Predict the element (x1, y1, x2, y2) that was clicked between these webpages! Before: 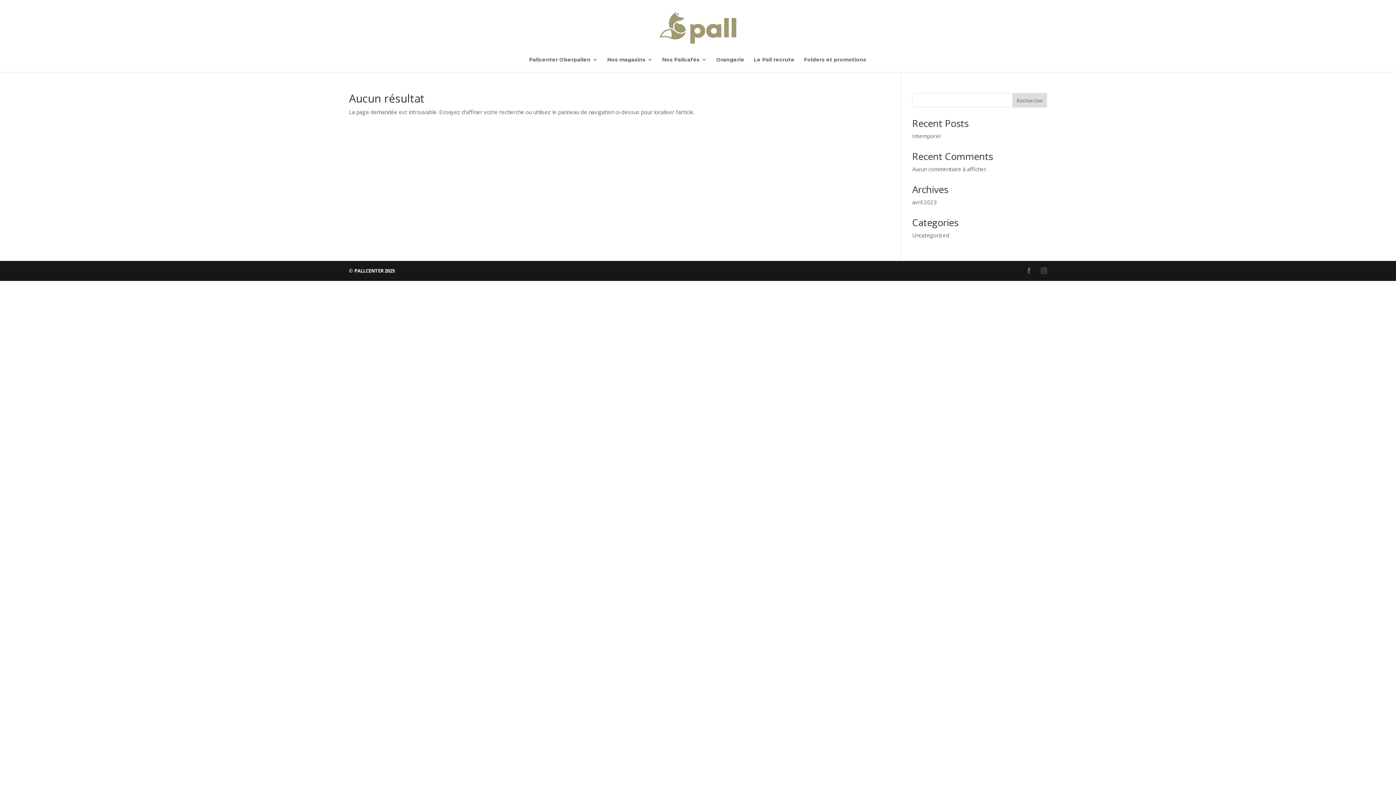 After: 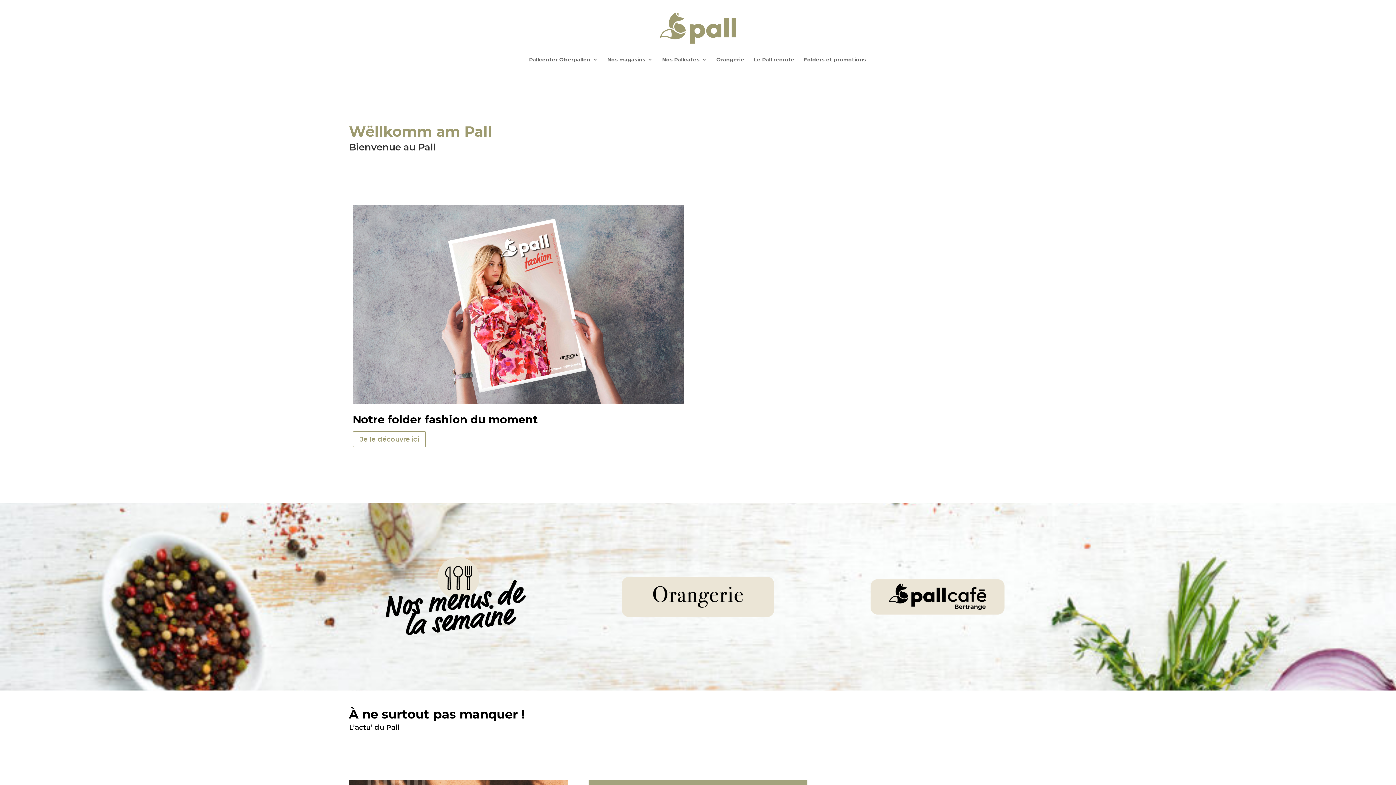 Action: bbox: (659, 23, 738, 30)